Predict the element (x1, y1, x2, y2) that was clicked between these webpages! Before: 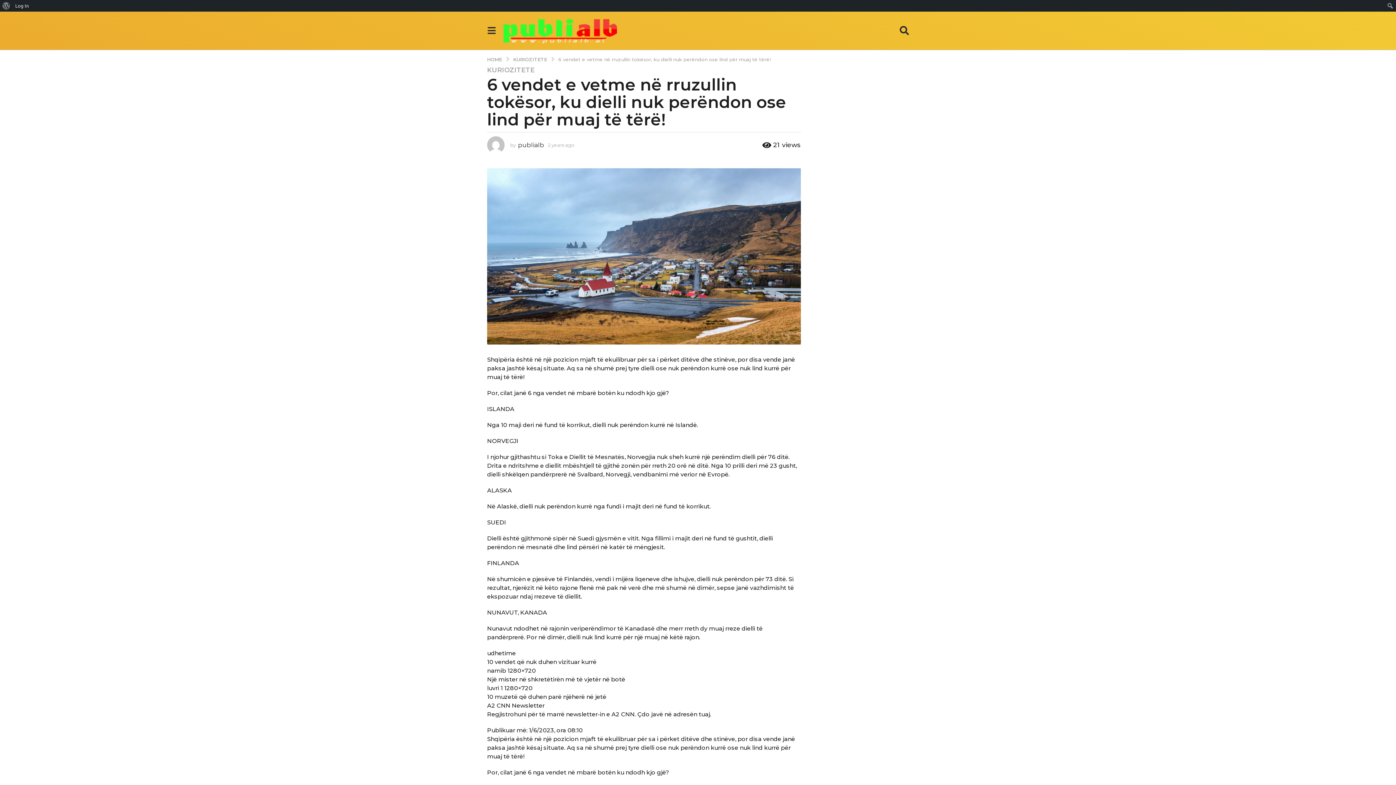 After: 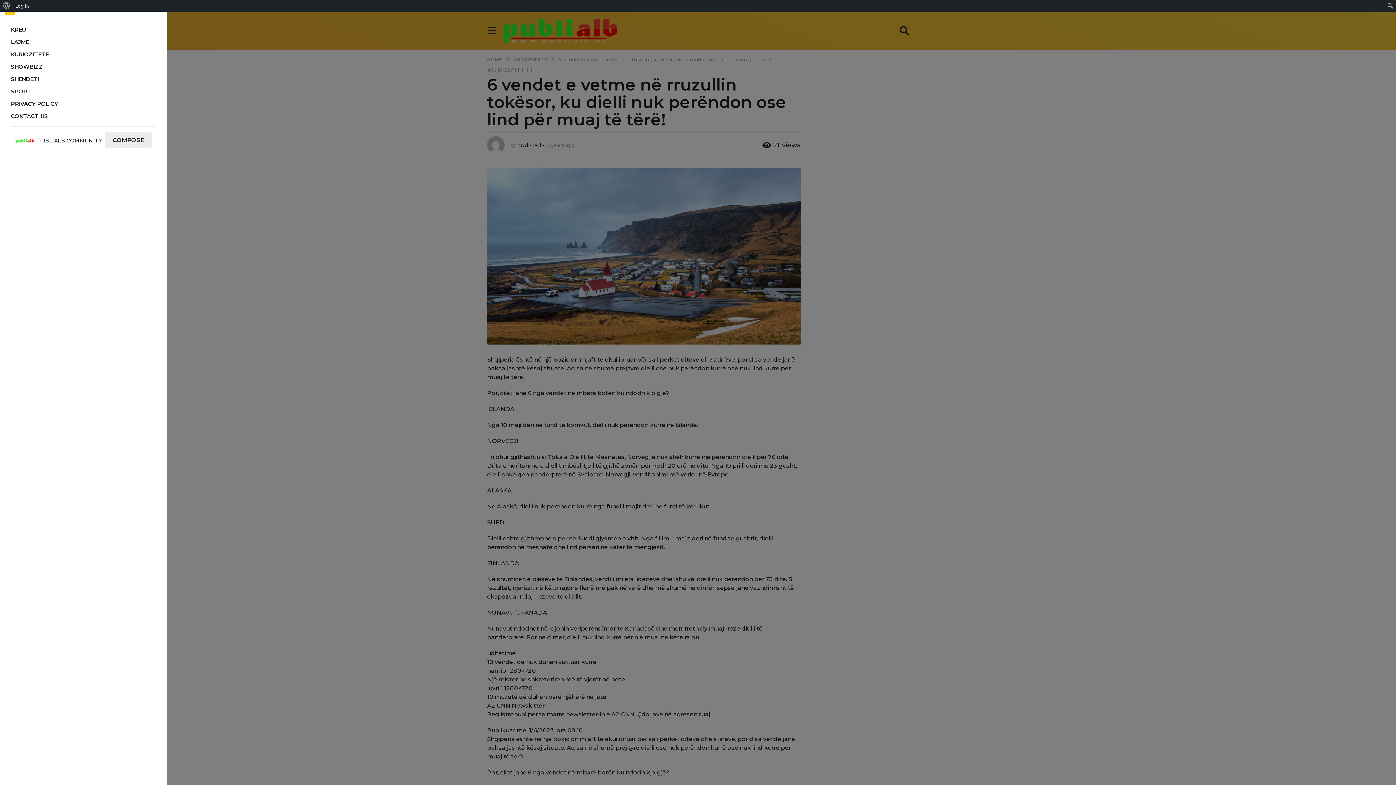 Action: bbox: (487, 23, 496, 37)